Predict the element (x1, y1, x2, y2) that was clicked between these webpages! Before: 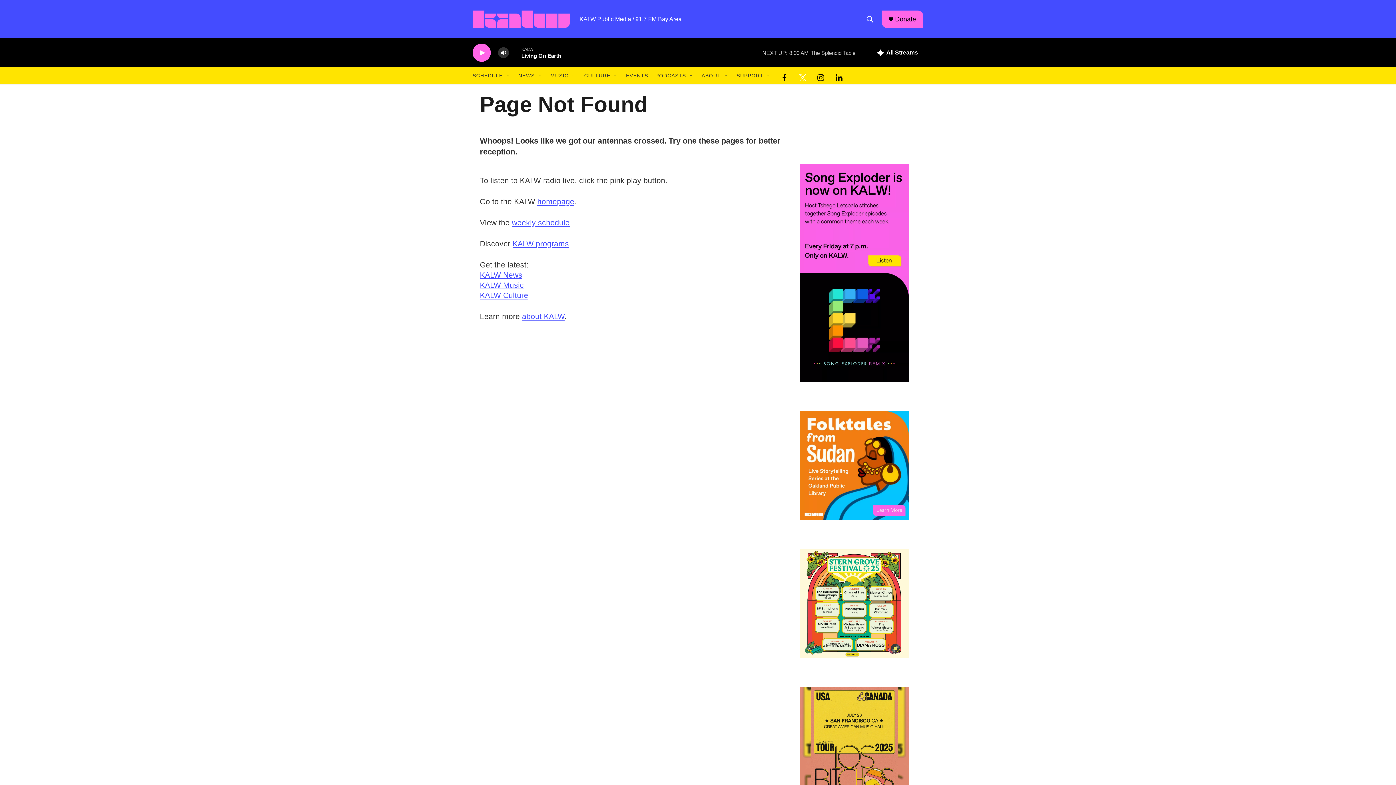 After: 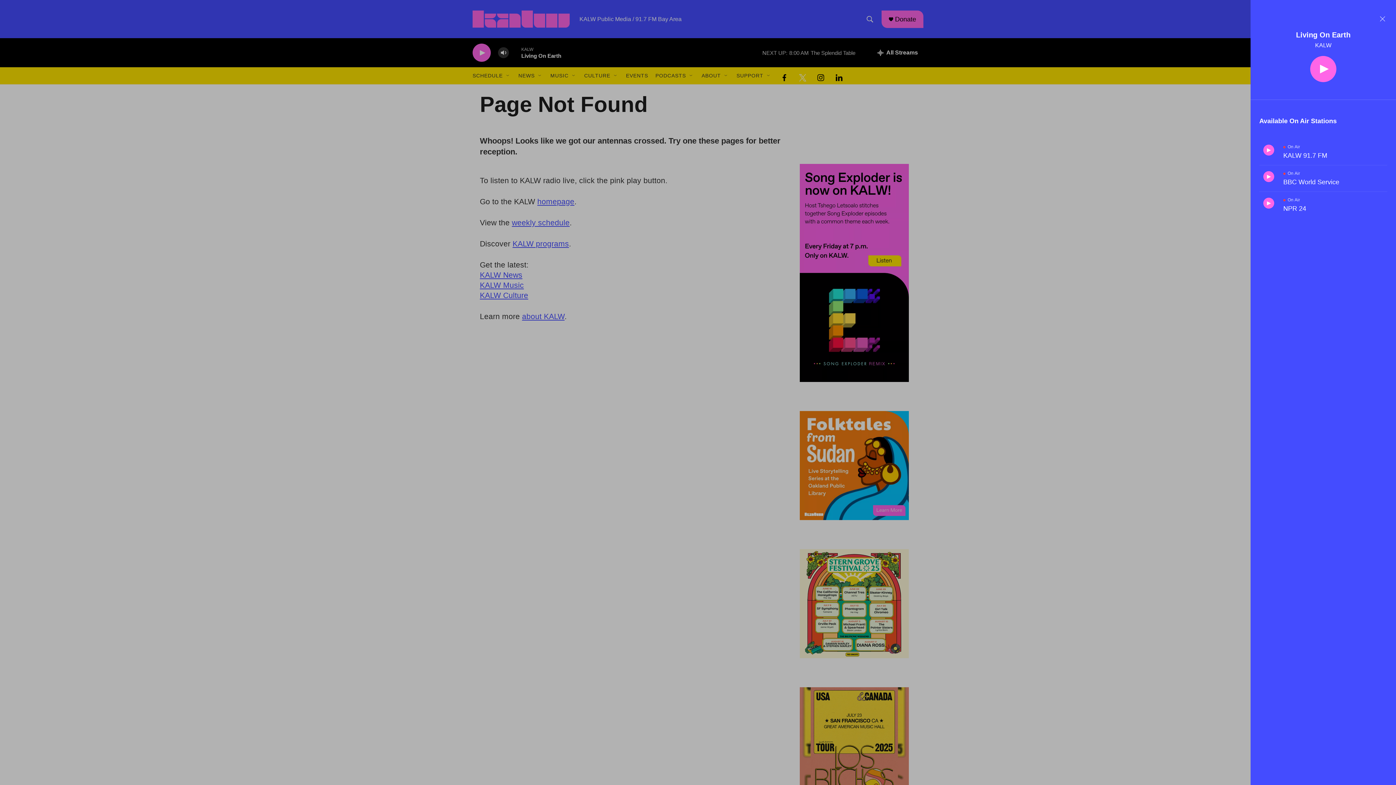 Action: bbox: (872, 38, 923, 67) label: all streams